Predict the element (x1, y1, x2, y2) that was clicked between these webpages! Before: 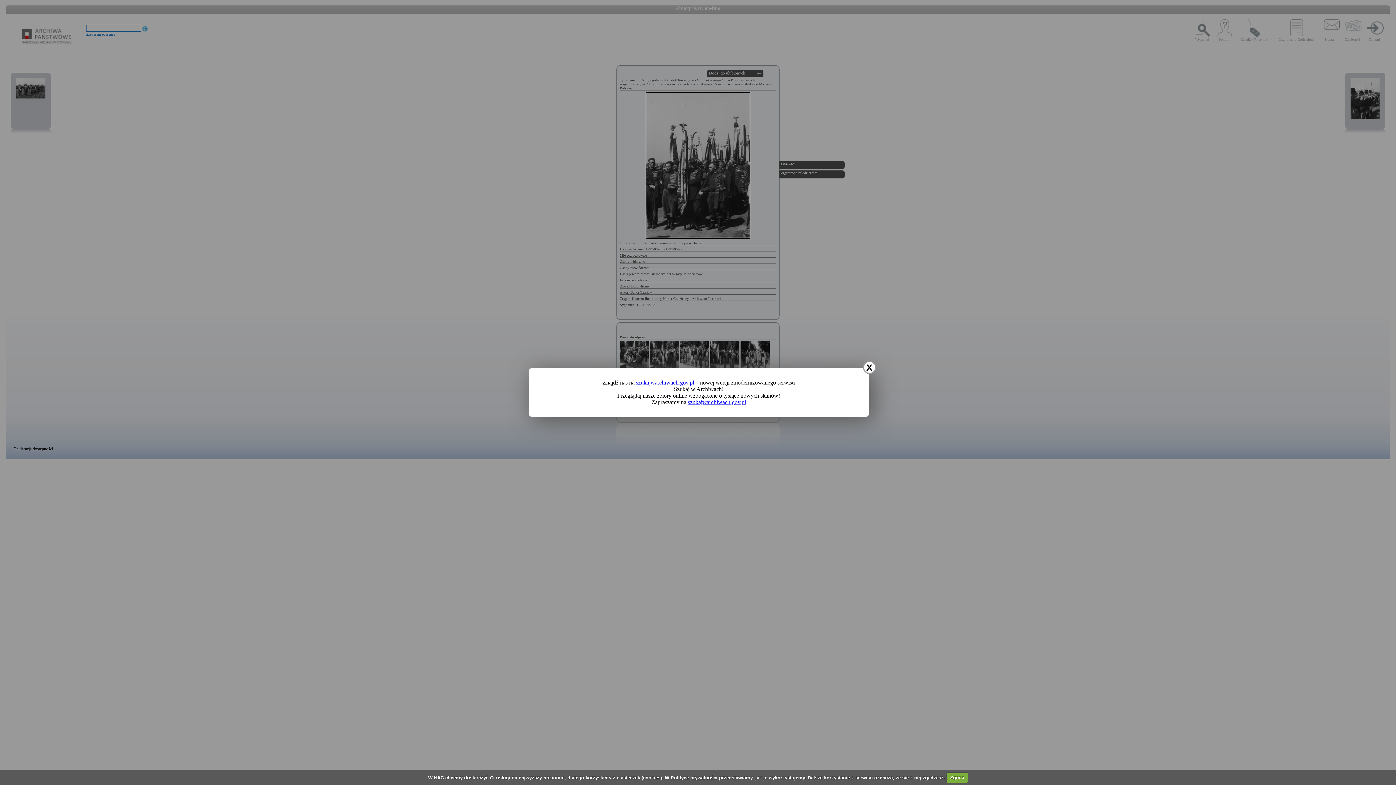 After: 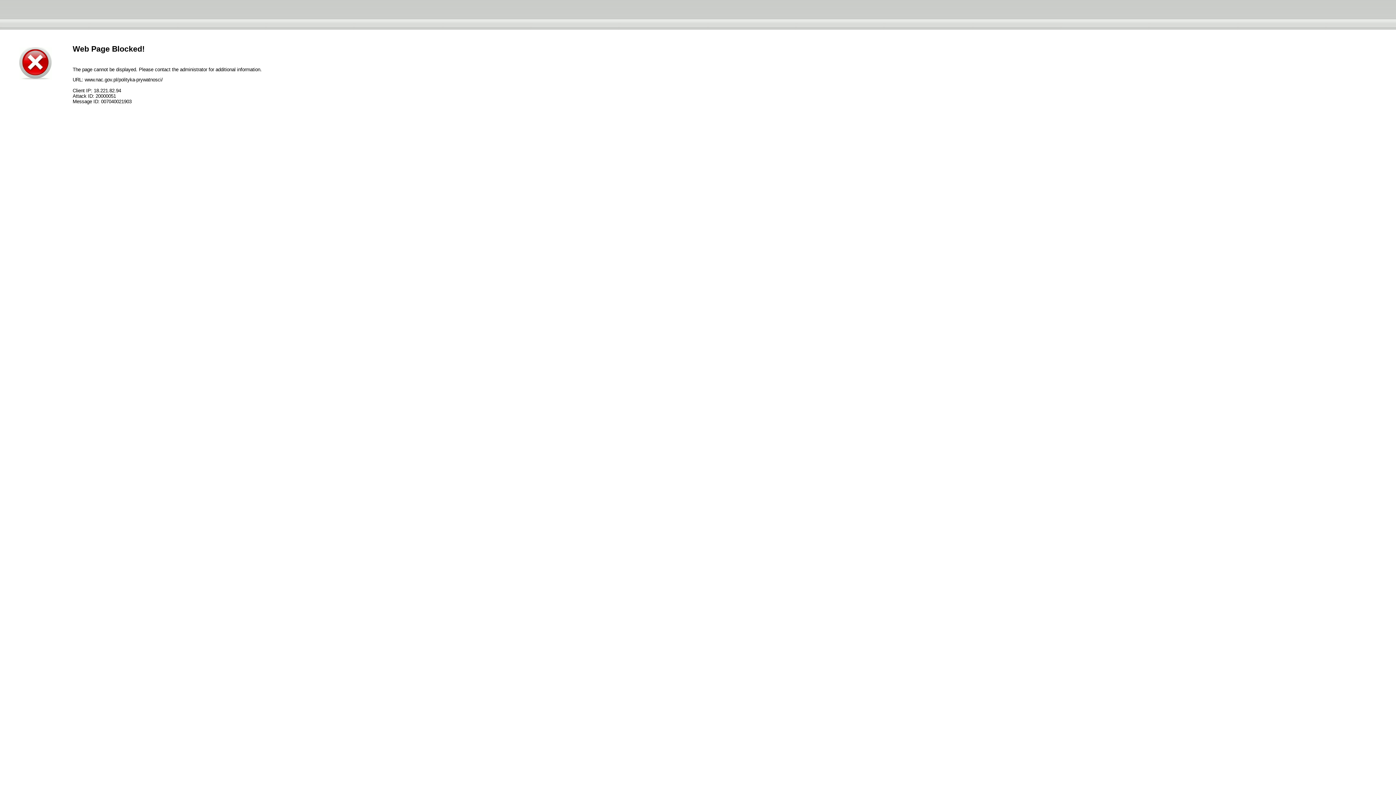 Action: label: Polityce prywatności bbox: (670, 775, 717, 780)